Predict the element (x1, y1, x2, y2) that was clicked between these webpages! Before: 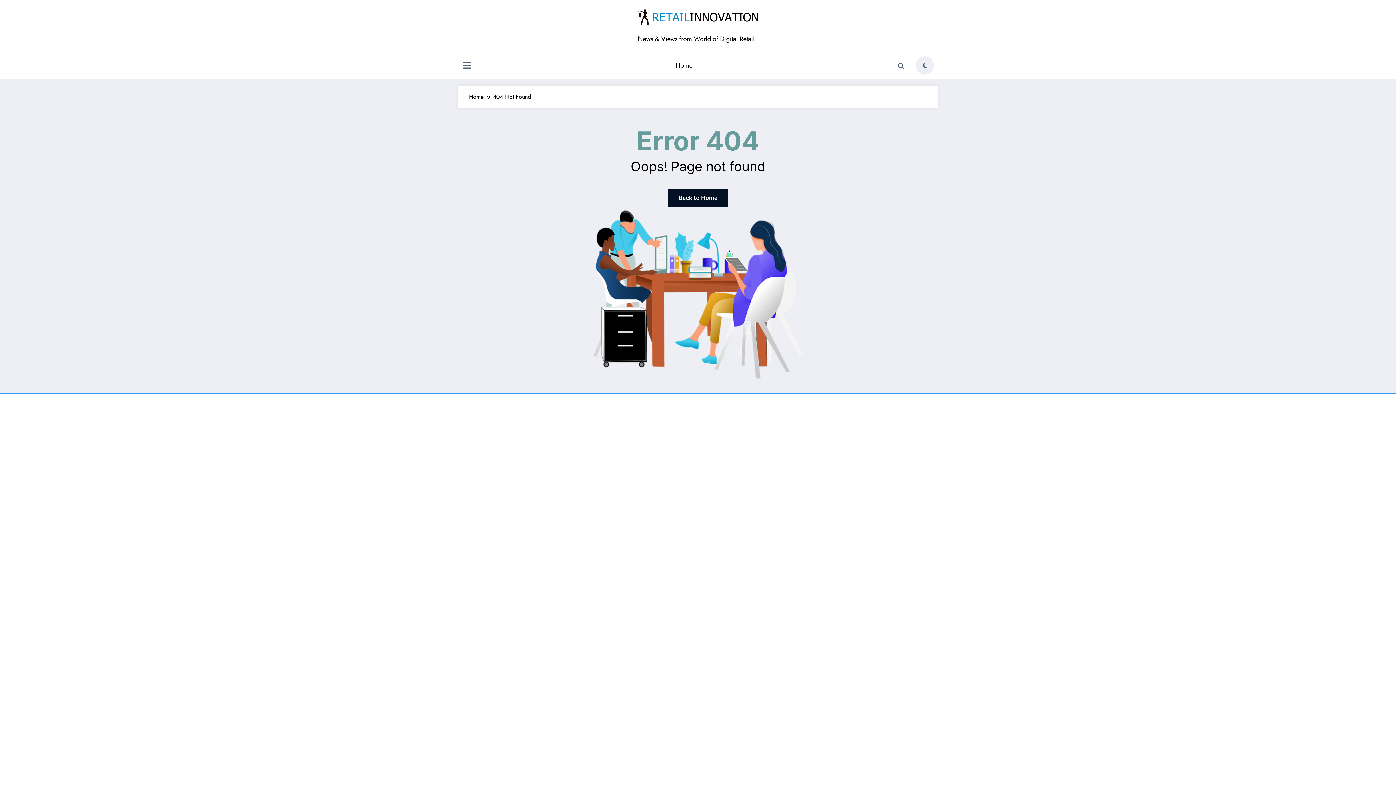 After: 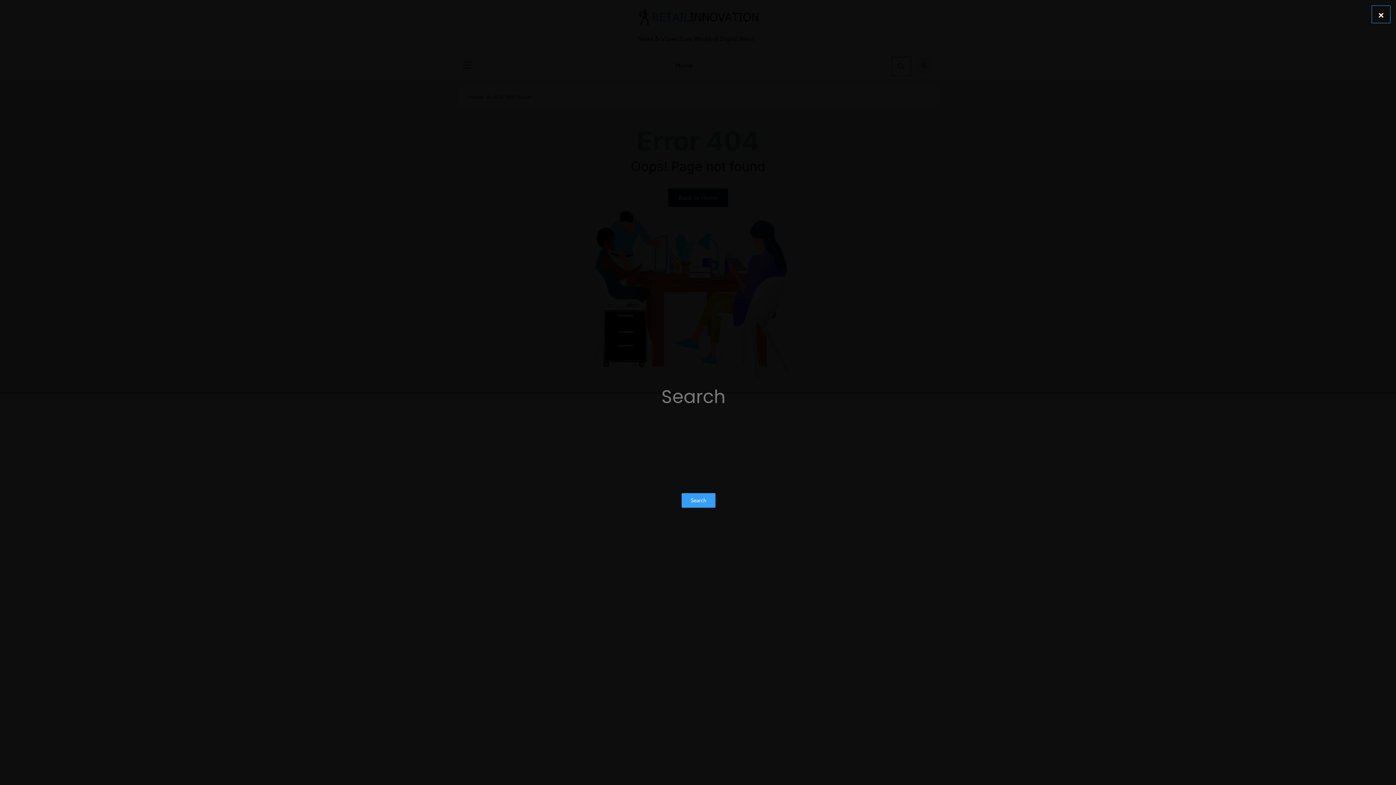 Action: bbox: (892, 57, 910, 75)